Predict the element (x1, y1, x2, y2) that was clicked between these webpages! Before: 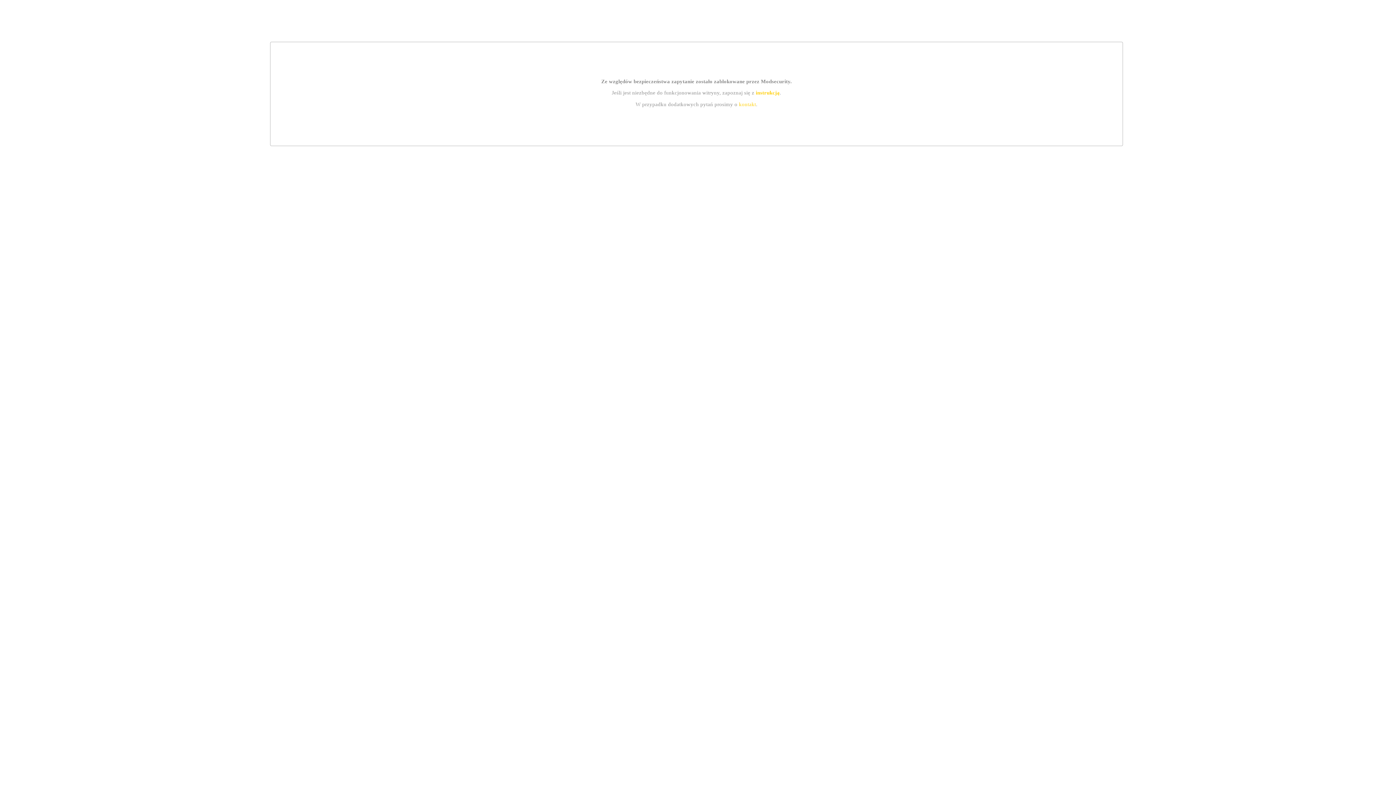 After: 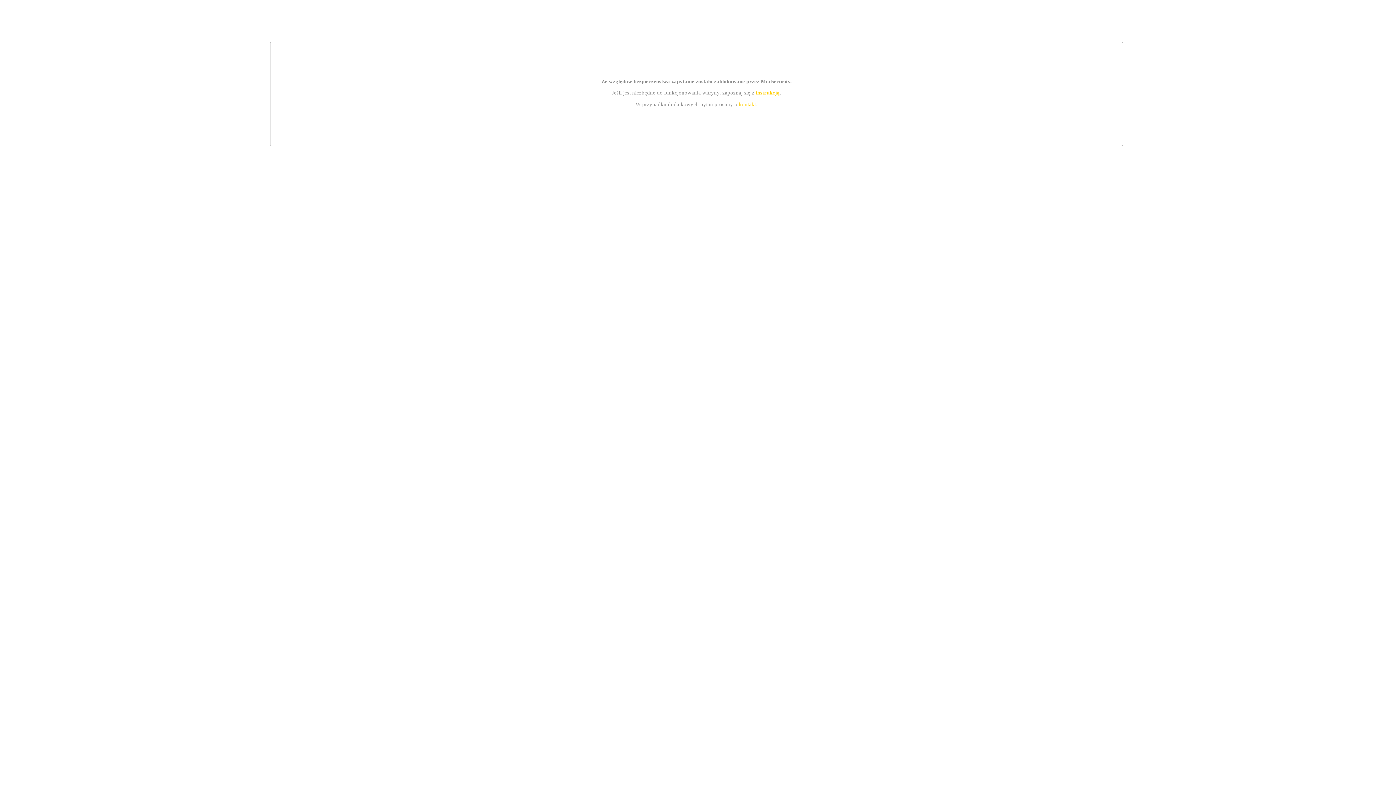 Action: label: instrukcją bbox: (755, 89, 779, 95)